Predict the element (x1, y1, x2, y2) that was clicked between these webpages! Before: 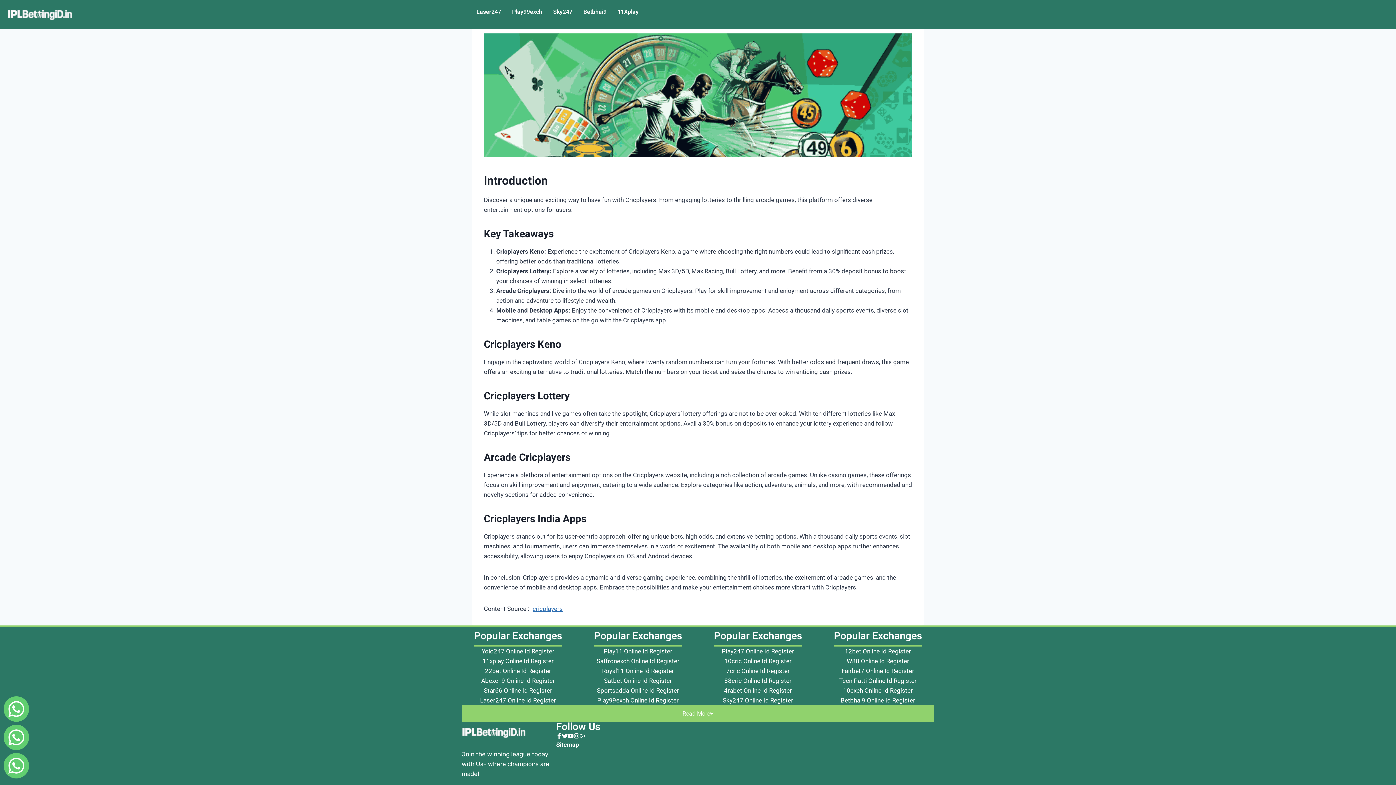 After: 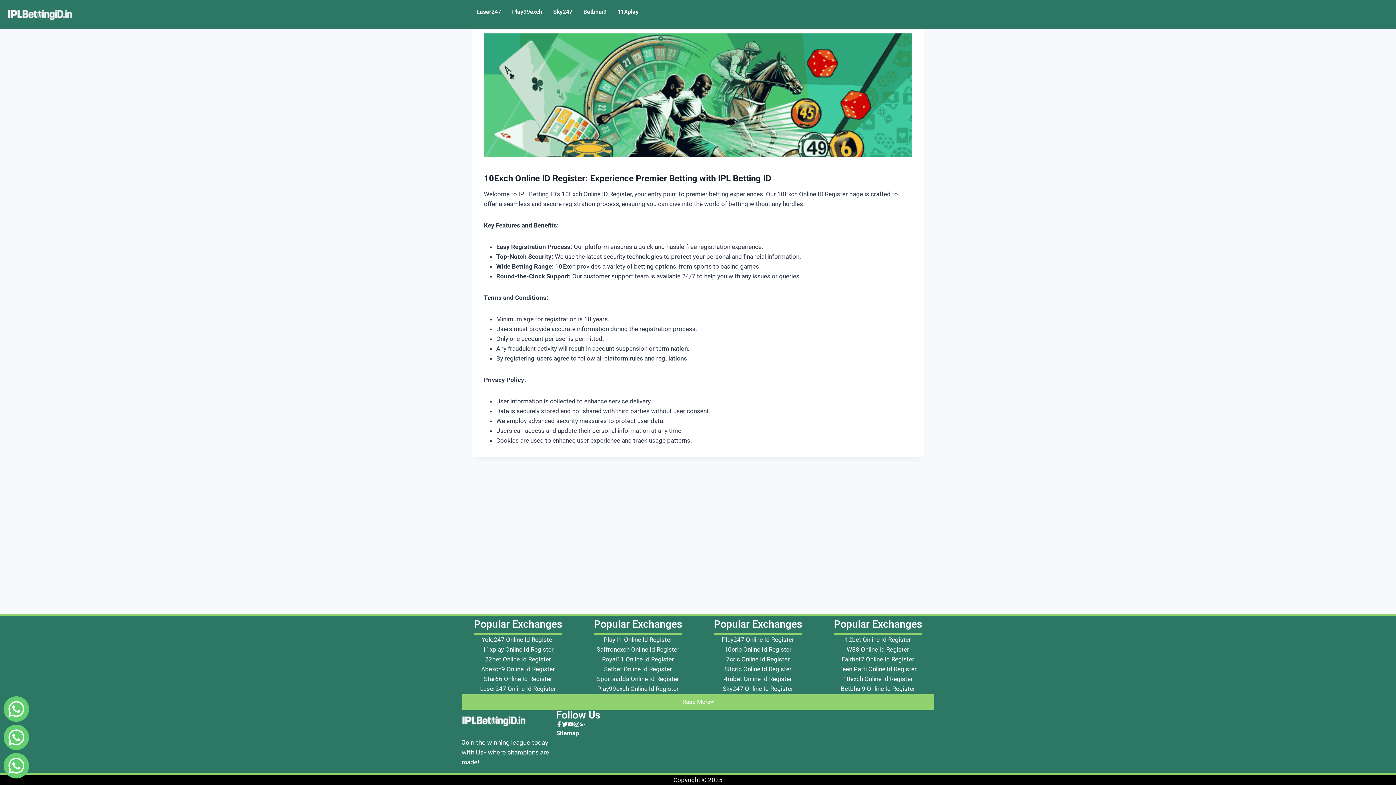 Action: bbox: (843, 687, 913, 694) label: 10exch Online Id Register